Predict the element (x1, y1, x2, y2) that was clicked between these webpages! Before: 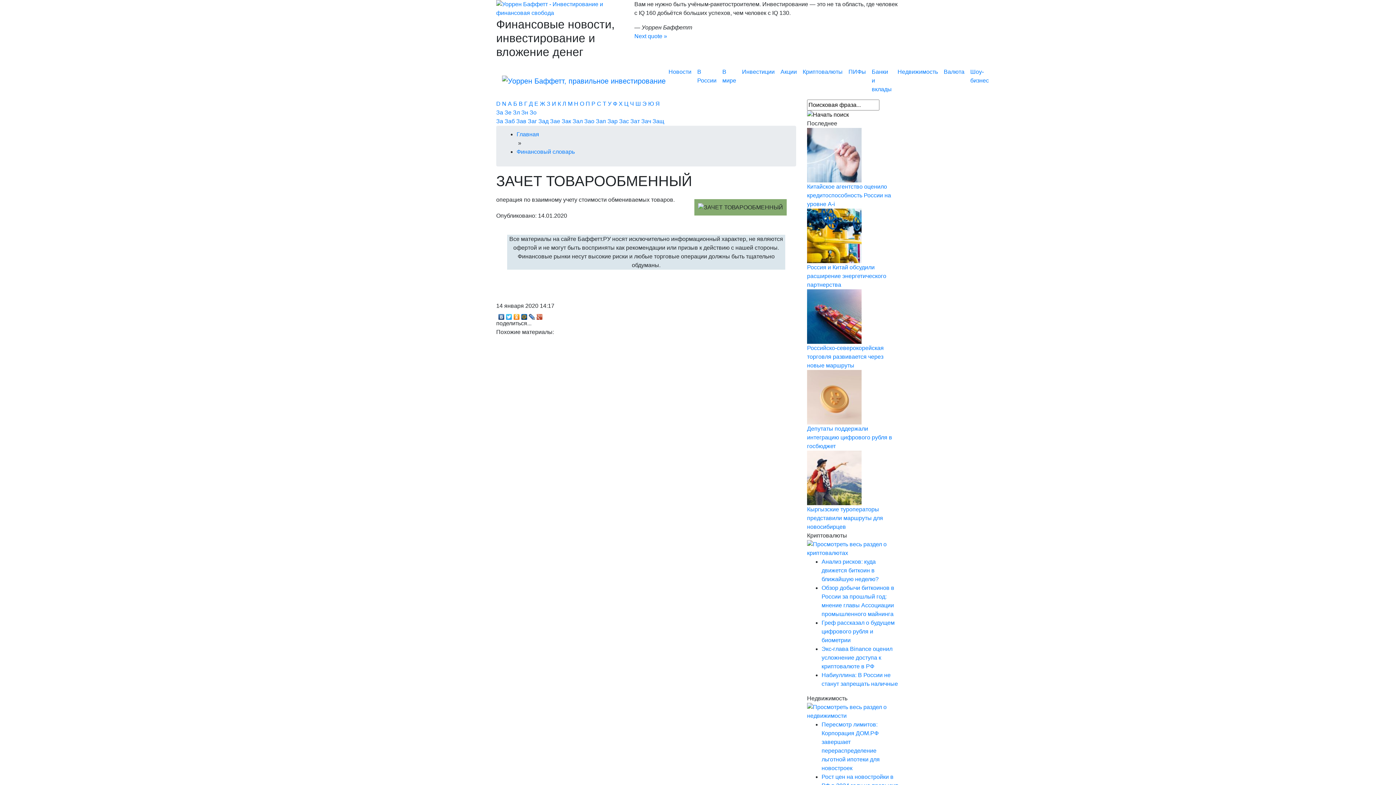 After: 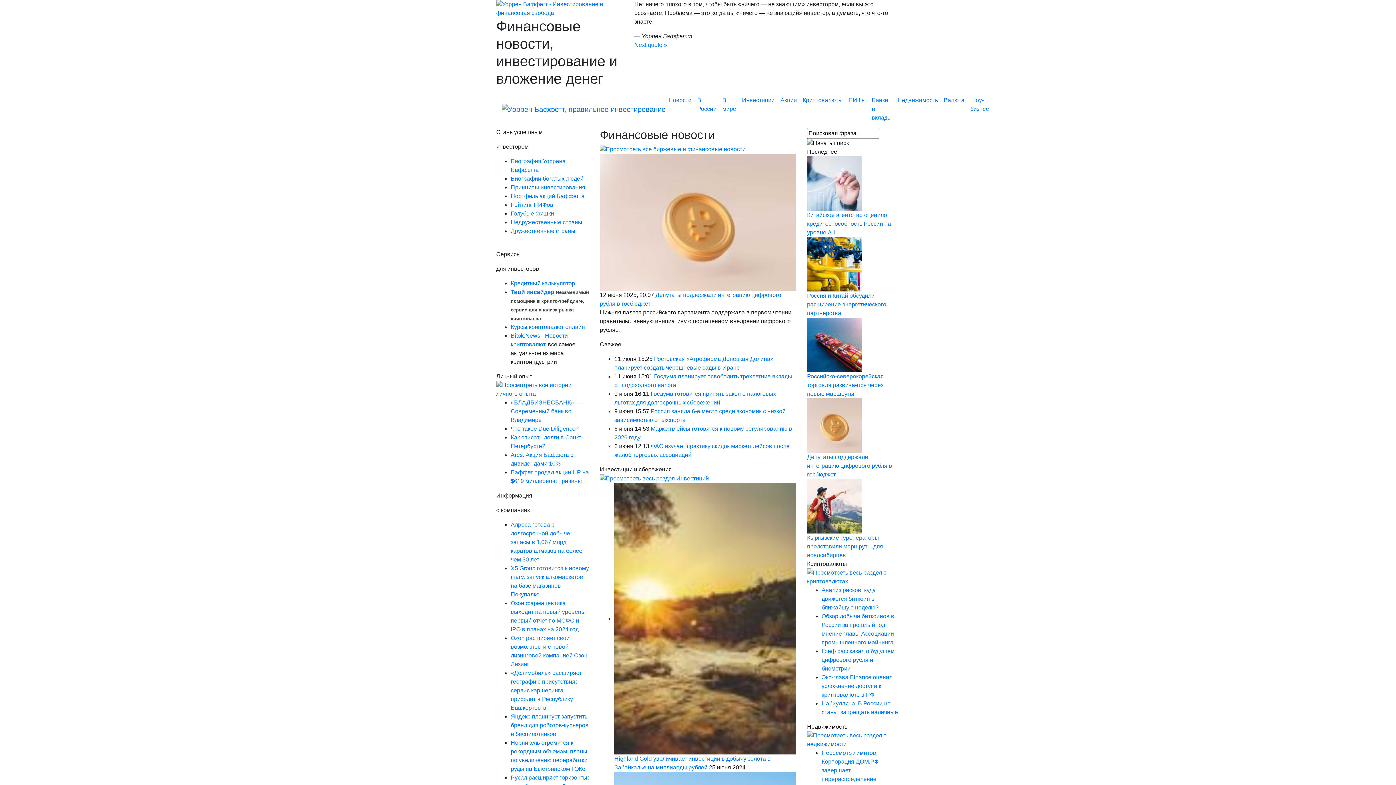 Action: bbox: (516, 131, 539, 137) label: Главная